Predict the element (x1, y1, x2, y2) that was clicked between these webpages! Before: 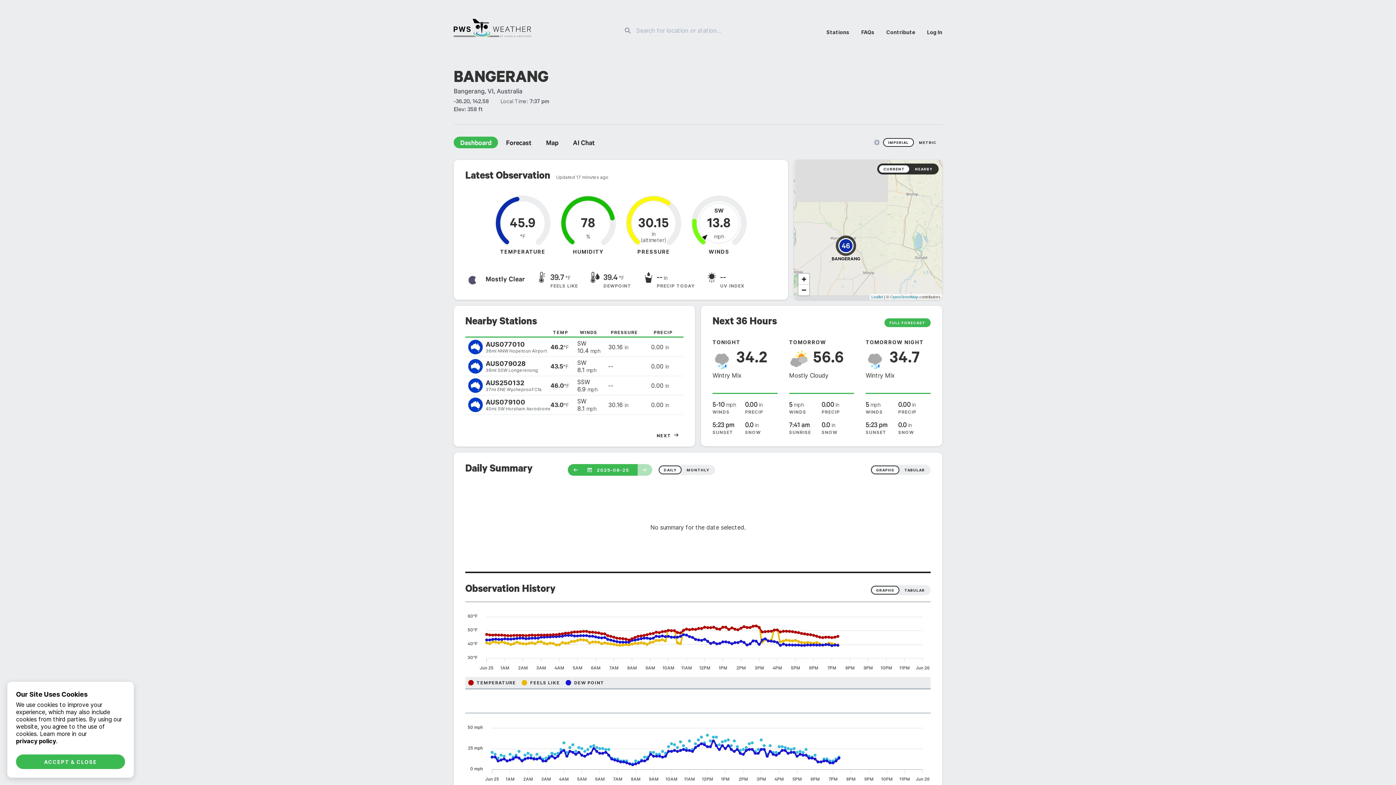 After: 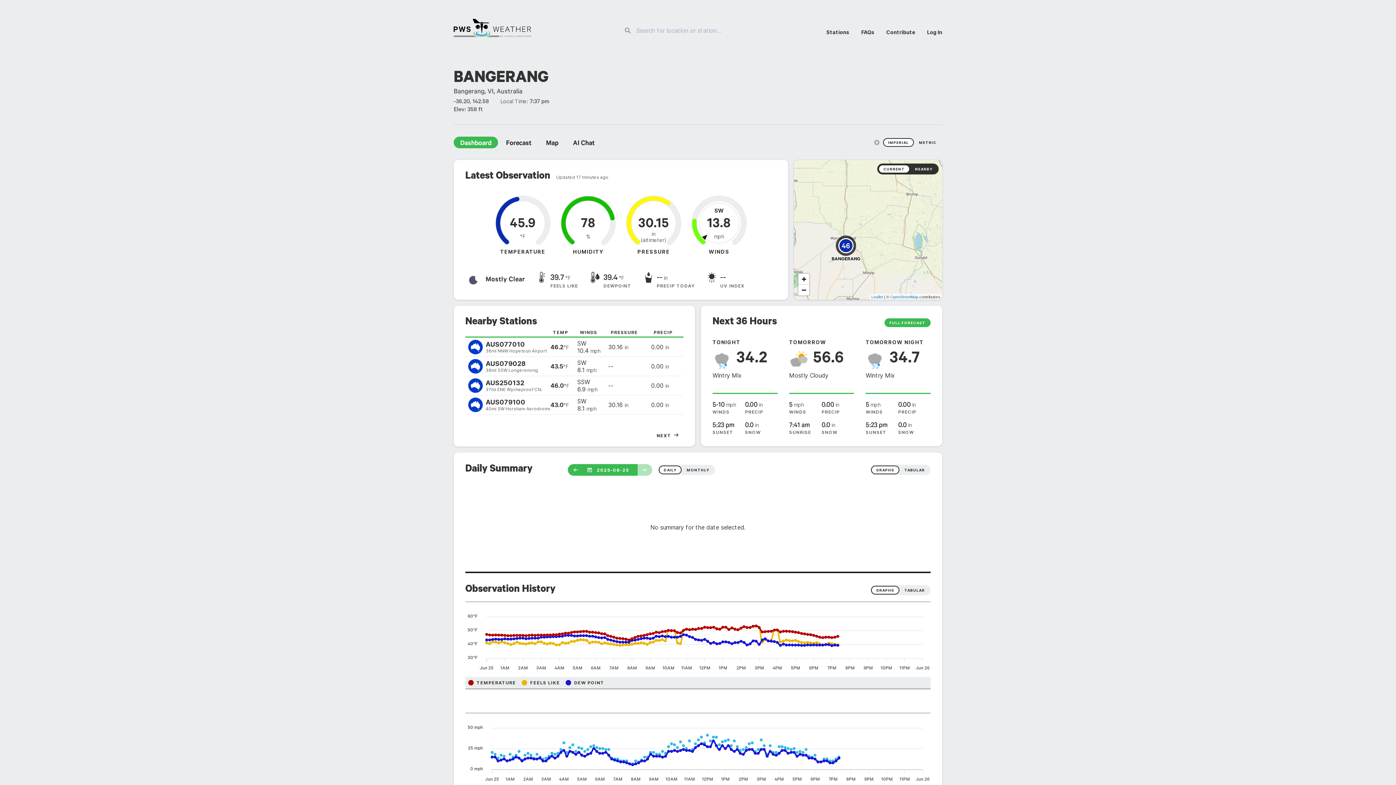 Action: label: ACCEPT & CLOSE bbox: (16, 758, 125, 772)